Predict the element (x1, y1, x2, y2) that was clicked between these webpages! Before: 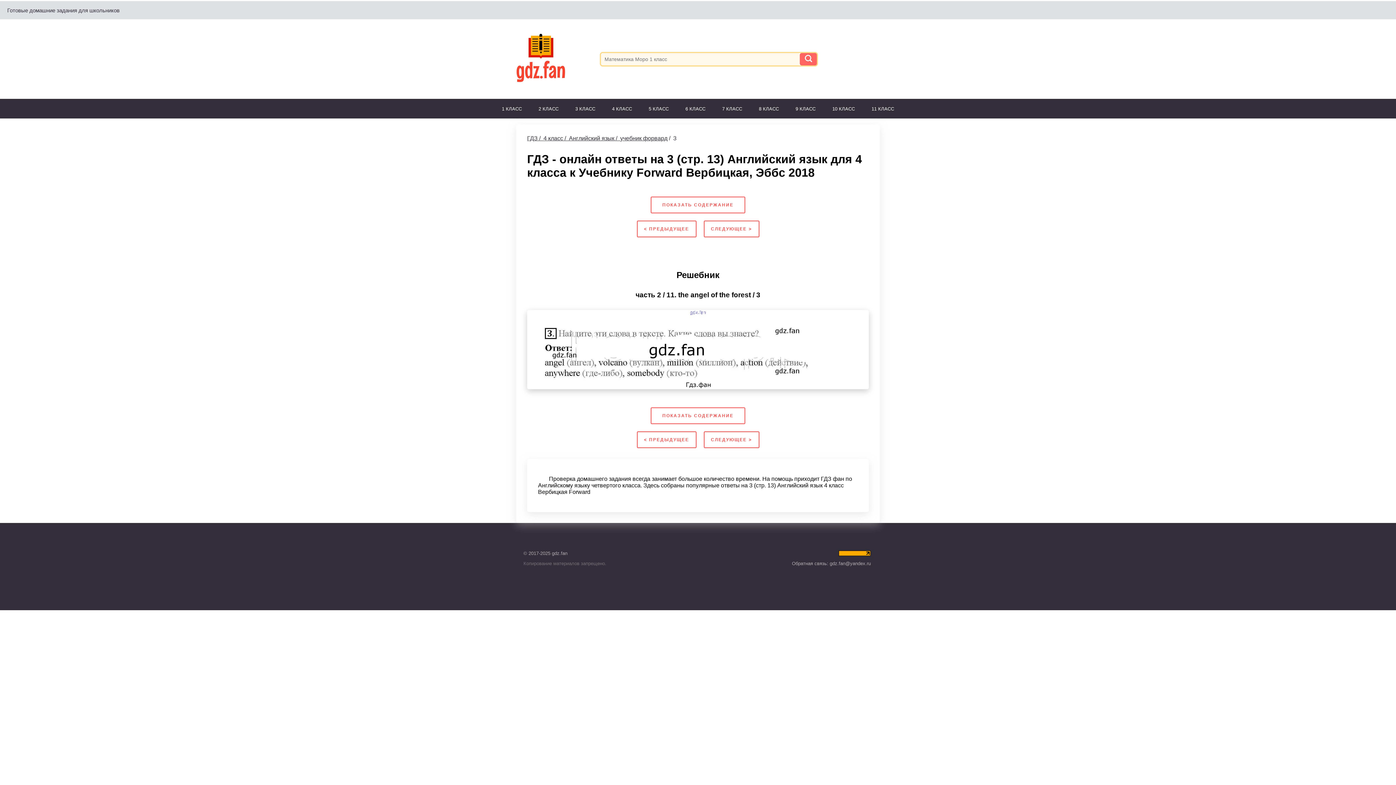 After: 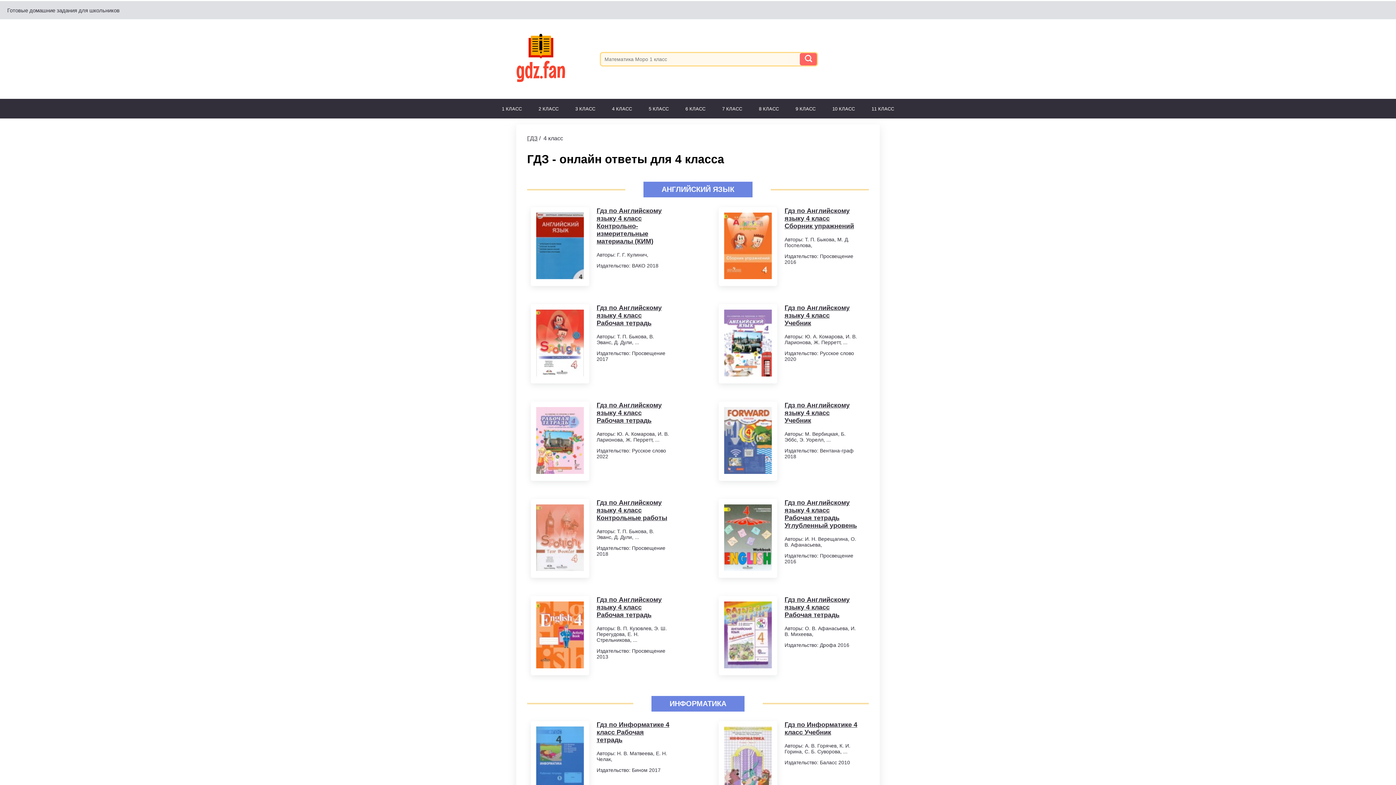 Action: label:  /  4 класс bbox: (537, 135, 563, 141)